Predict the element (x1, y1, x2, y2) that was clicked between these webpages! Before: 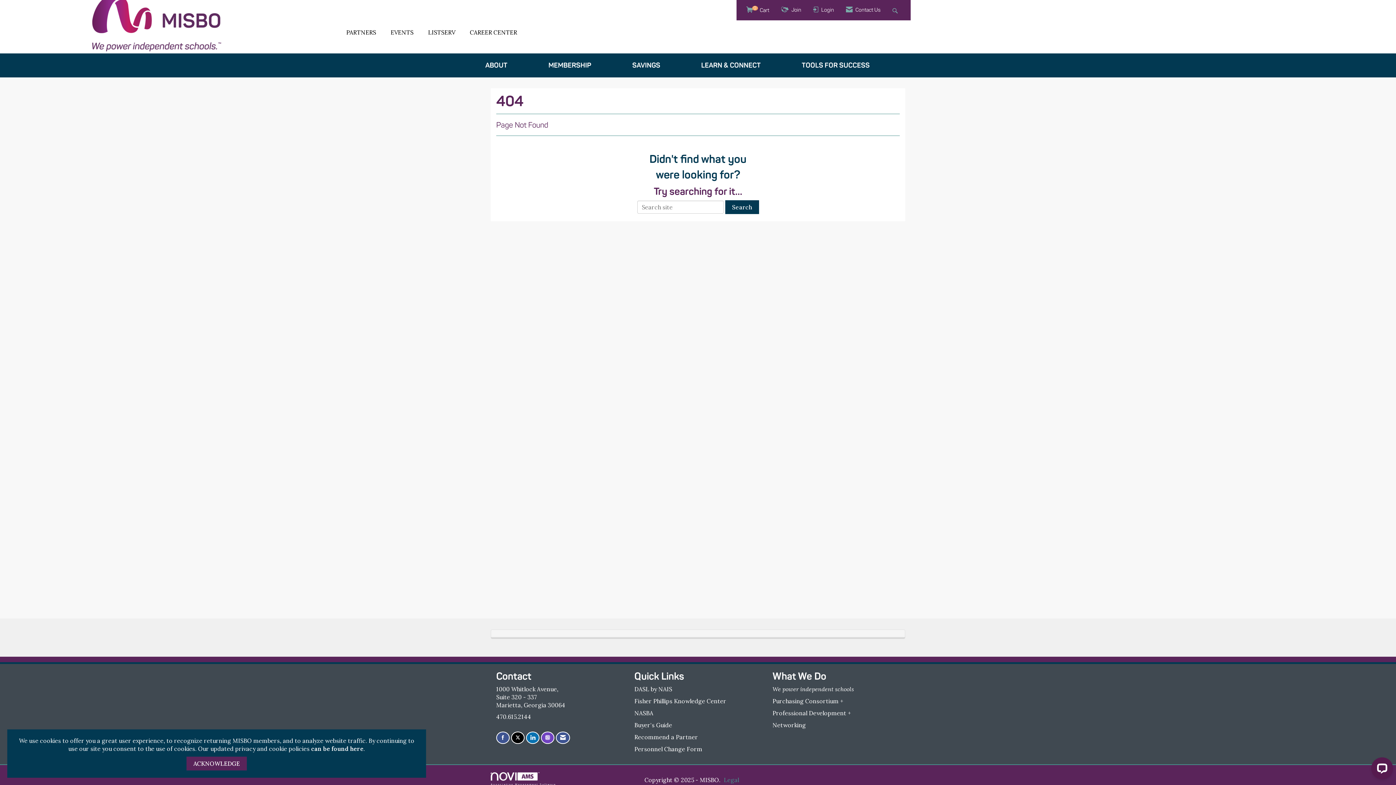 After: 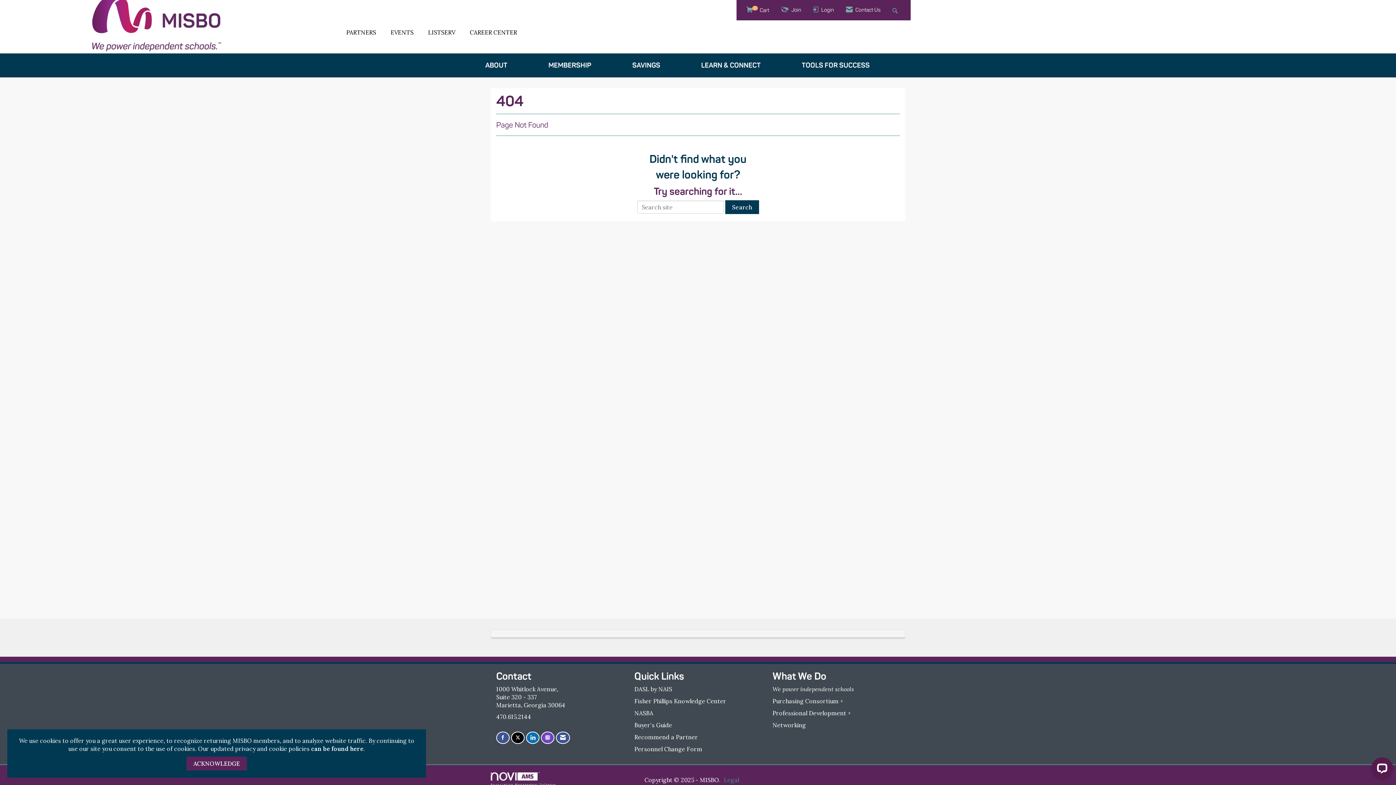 Action: label: Find us on Facebook bbox: (496, 732, 509, 744)